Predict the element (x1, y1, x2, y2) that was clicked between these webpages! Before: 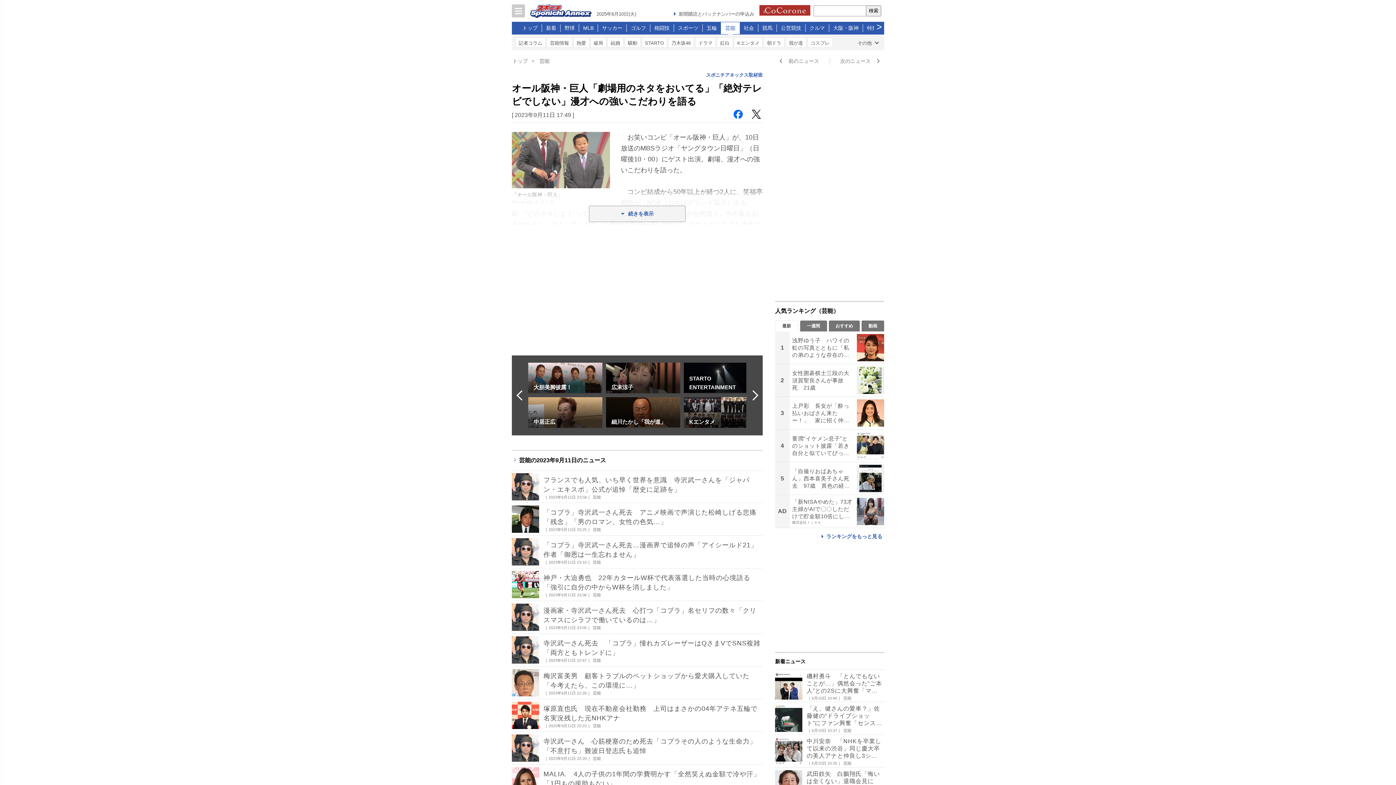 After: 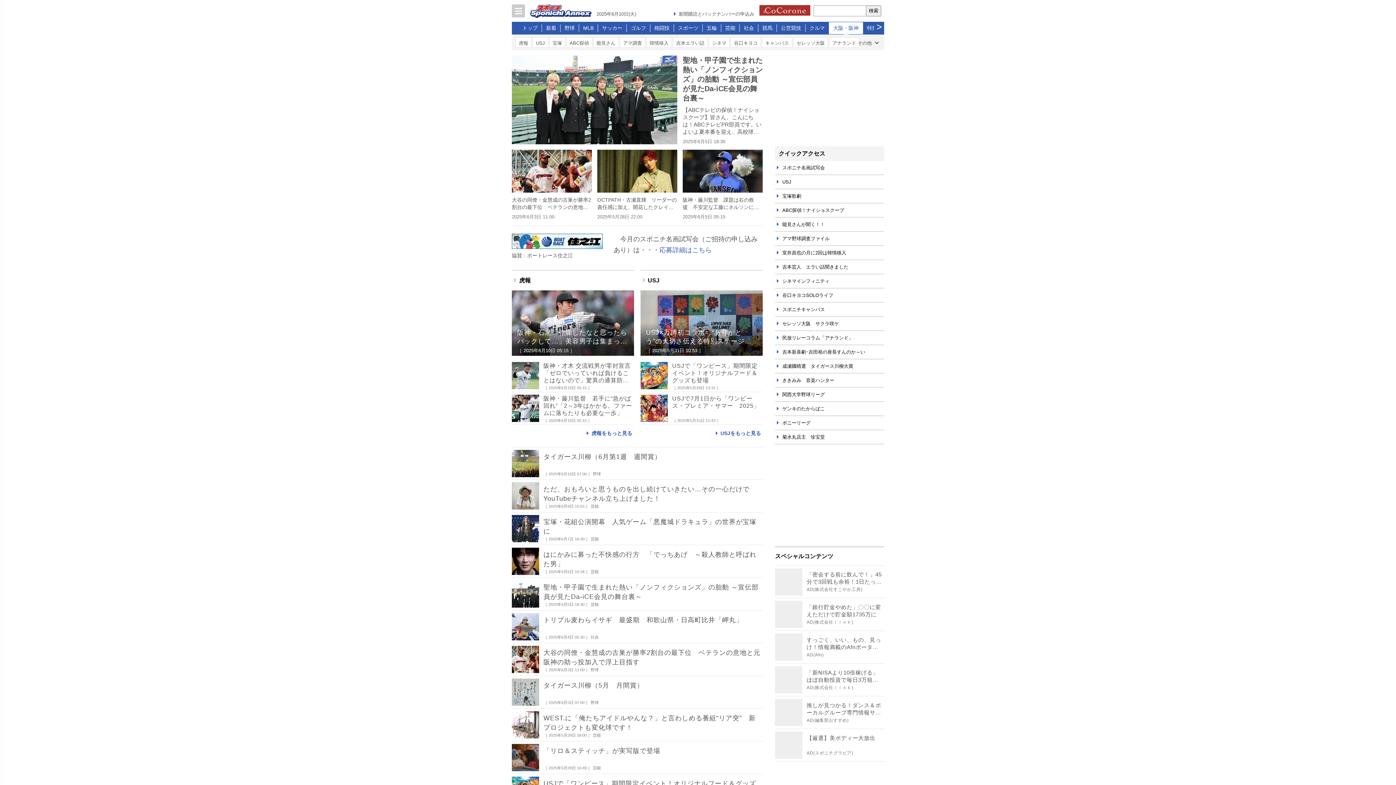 Action: label: 大阪・阪神 bbox: (829, 22, 863, 34)